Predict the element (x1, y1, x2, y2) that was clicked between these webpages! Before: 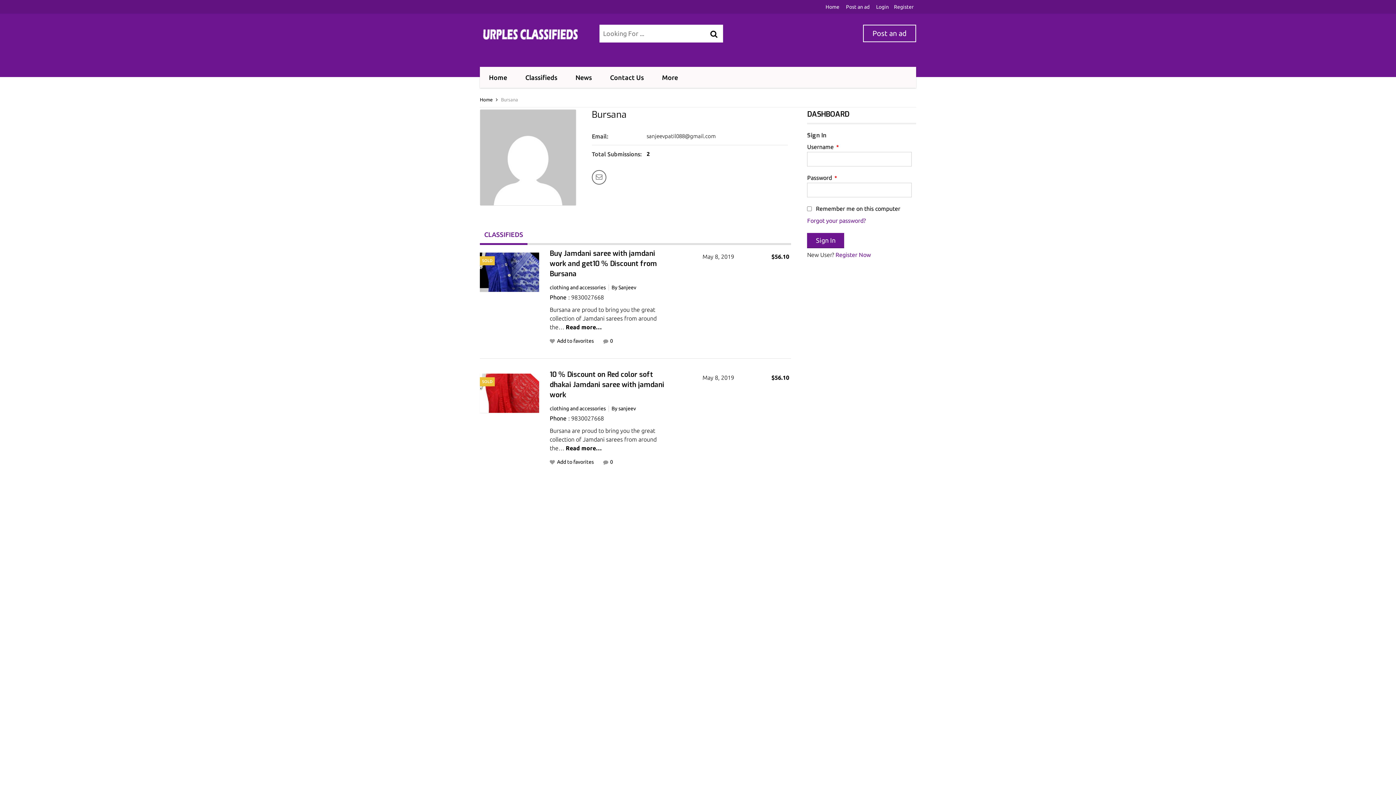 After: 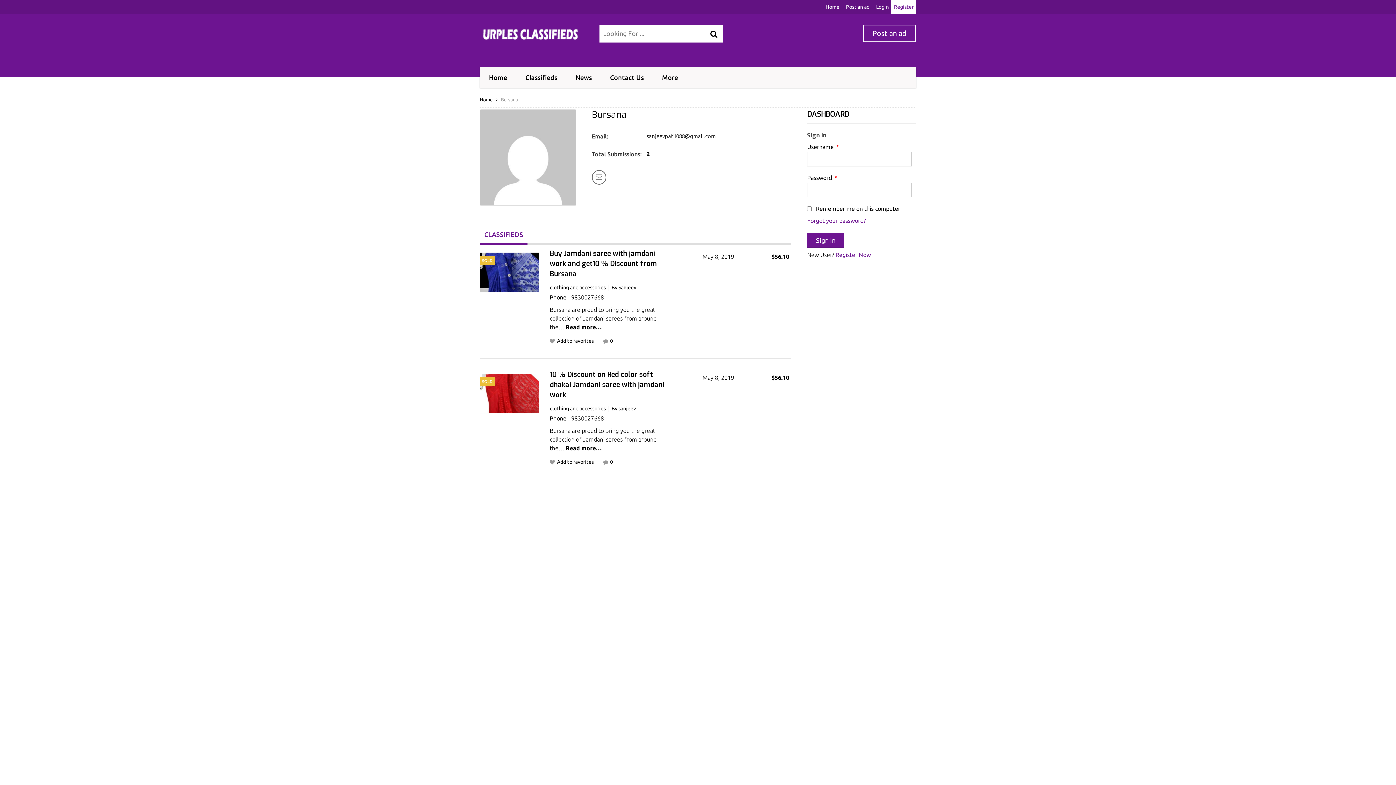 Action: label: Register bbox: (891, 0, 916, 13)